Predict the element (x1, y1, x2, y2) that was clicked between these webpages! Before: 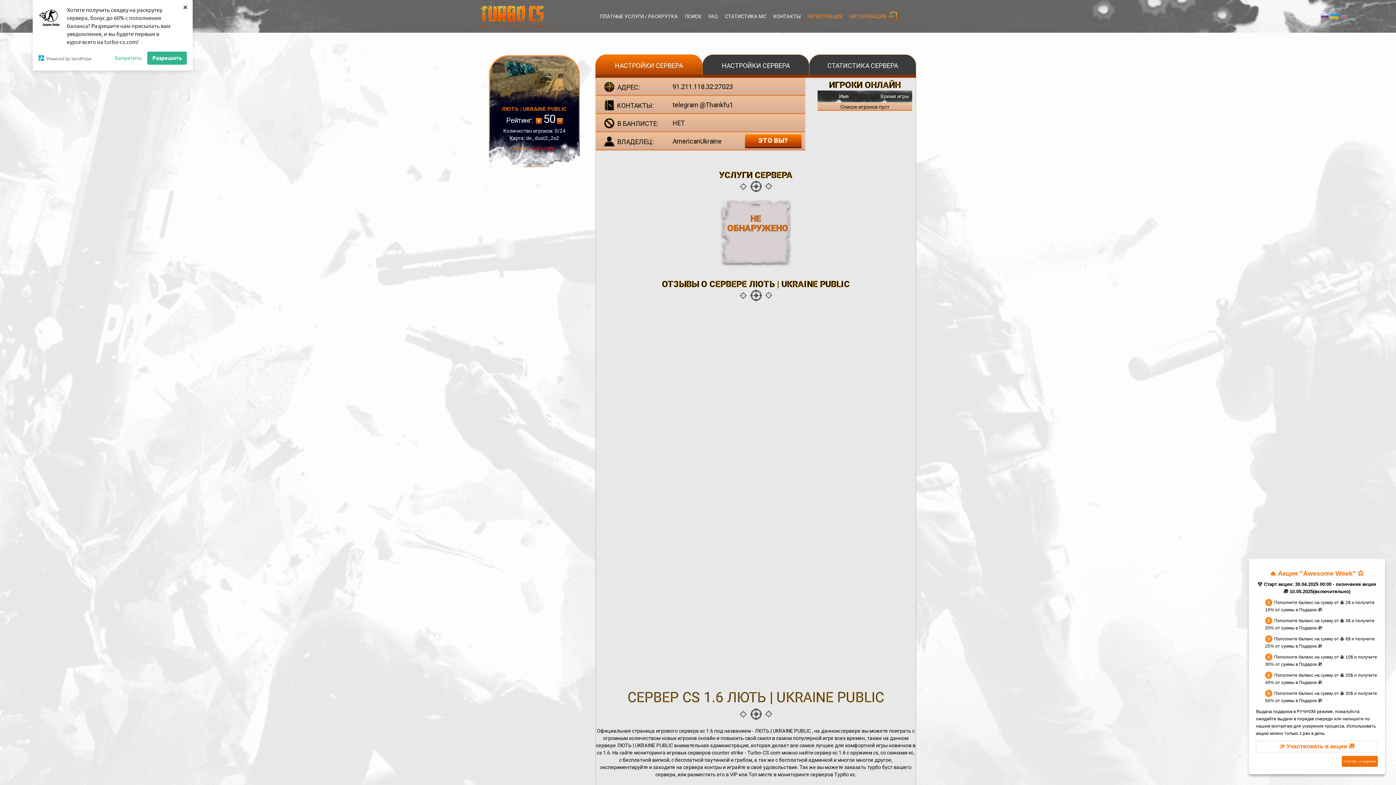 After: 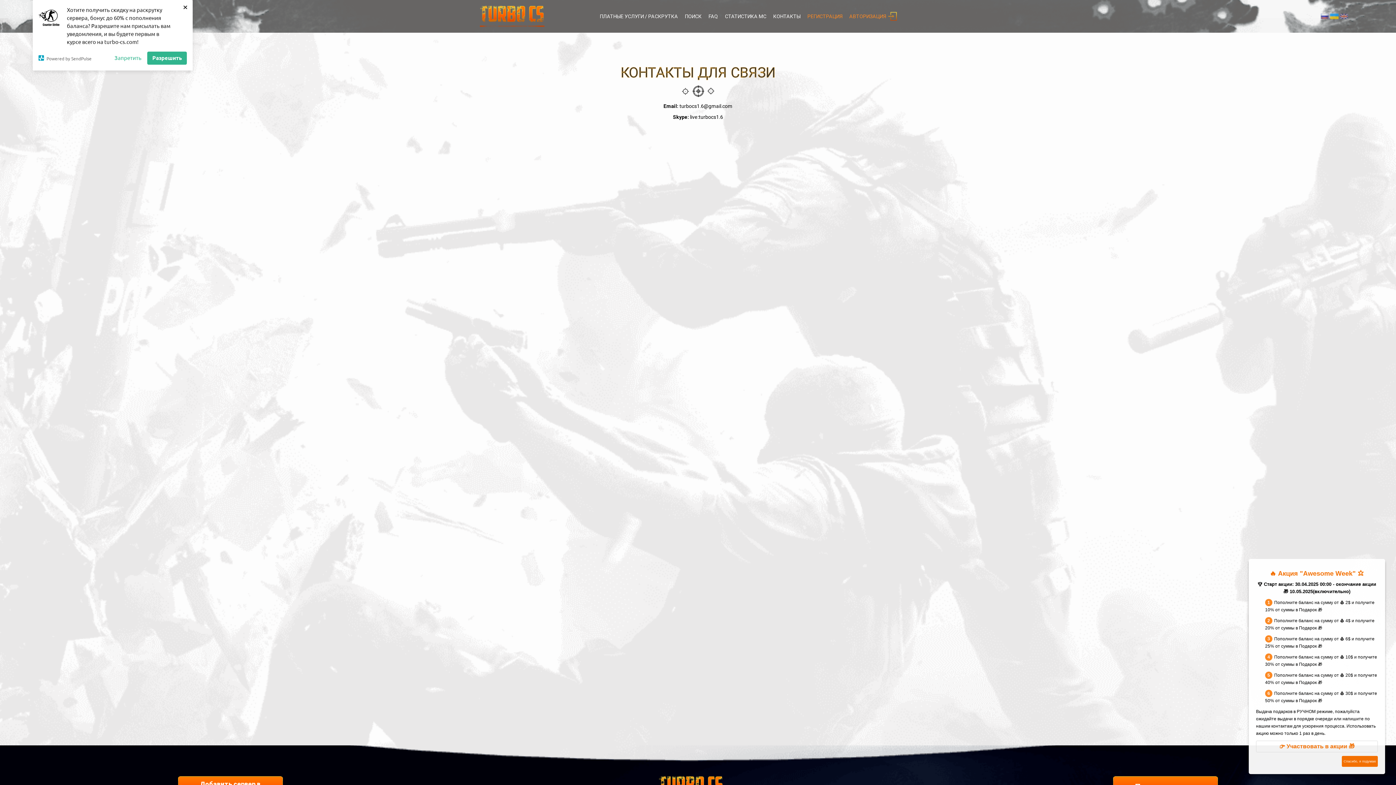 Action: label: КОНТАКТЫ bbox: (773, 13, 800, 19)